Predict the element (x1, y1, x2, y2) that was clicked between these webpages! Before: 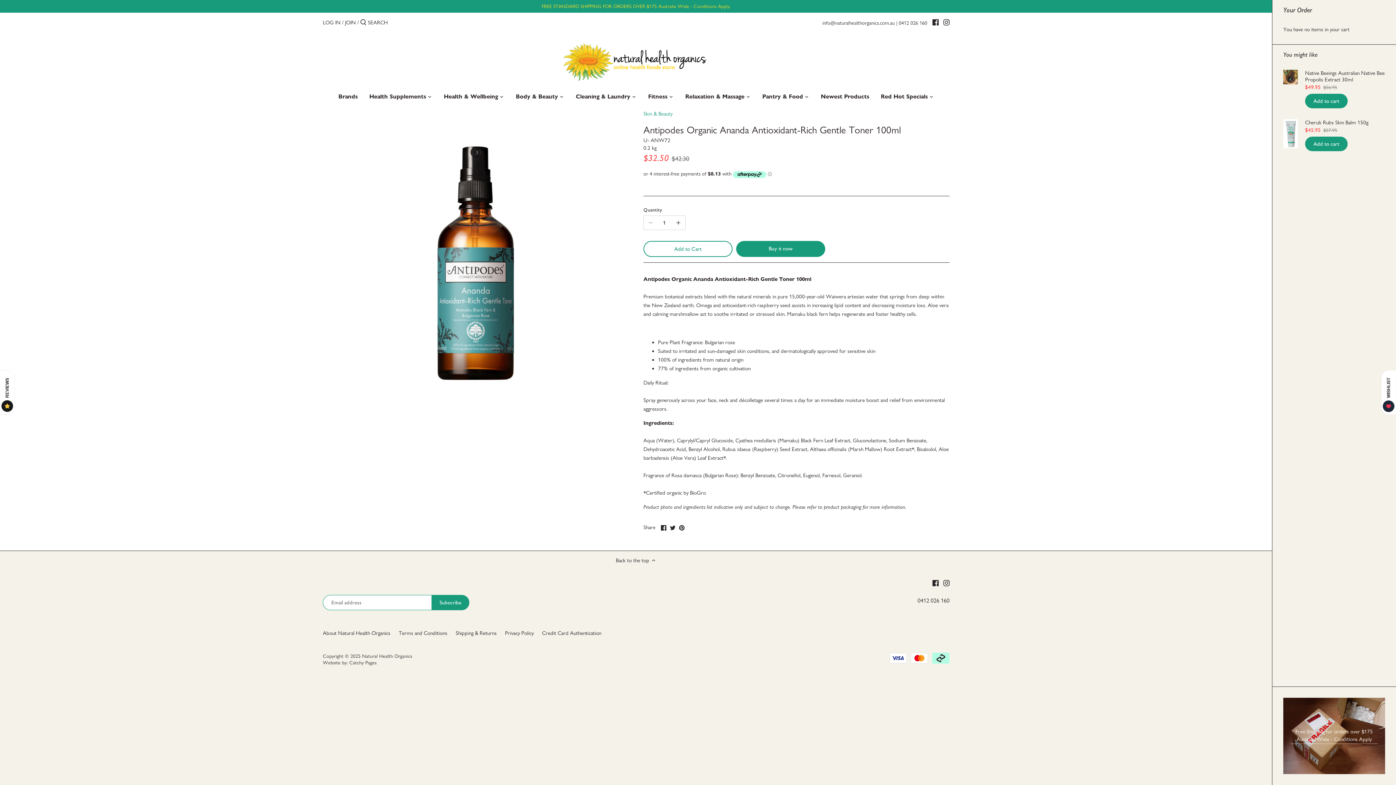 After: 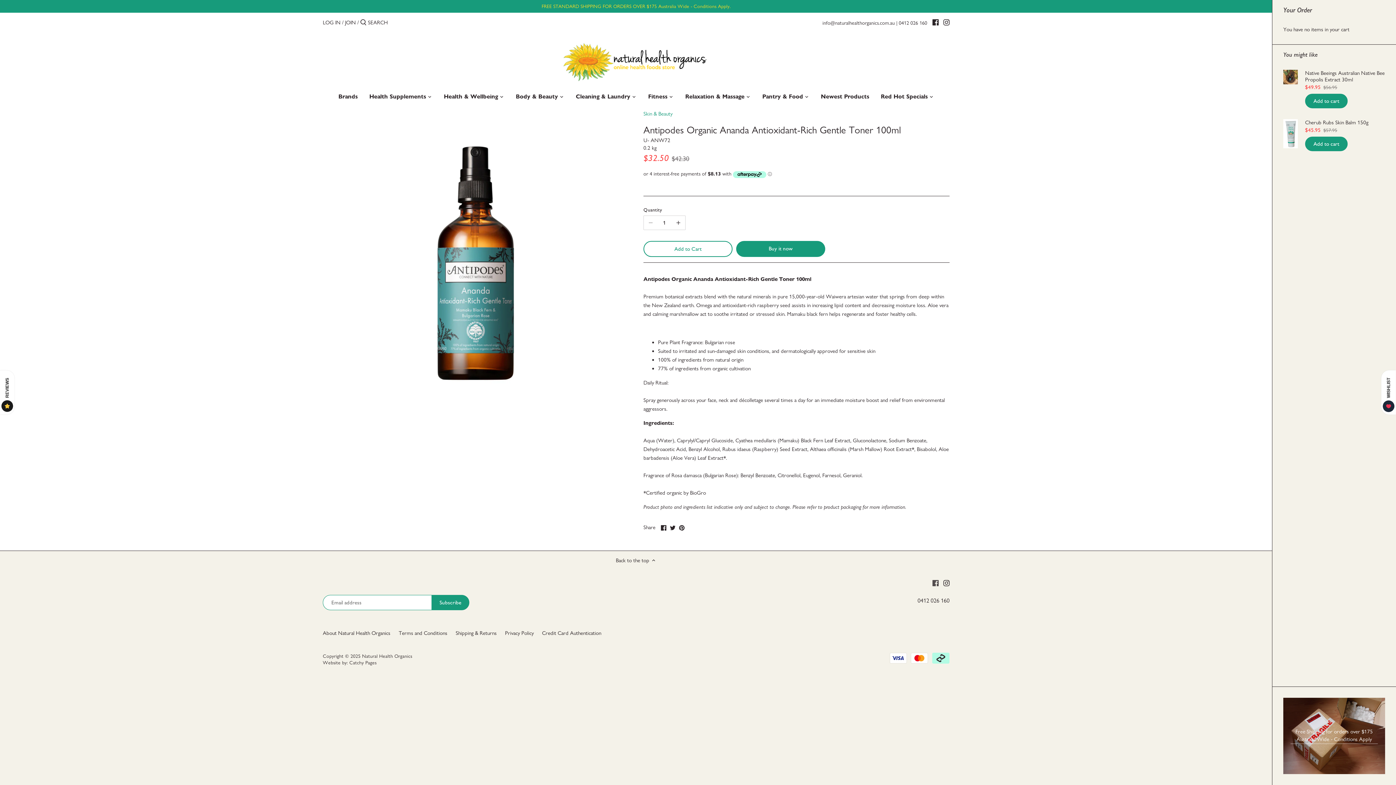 Action: label: Facebook bbox: (932, 579, 938, 586)